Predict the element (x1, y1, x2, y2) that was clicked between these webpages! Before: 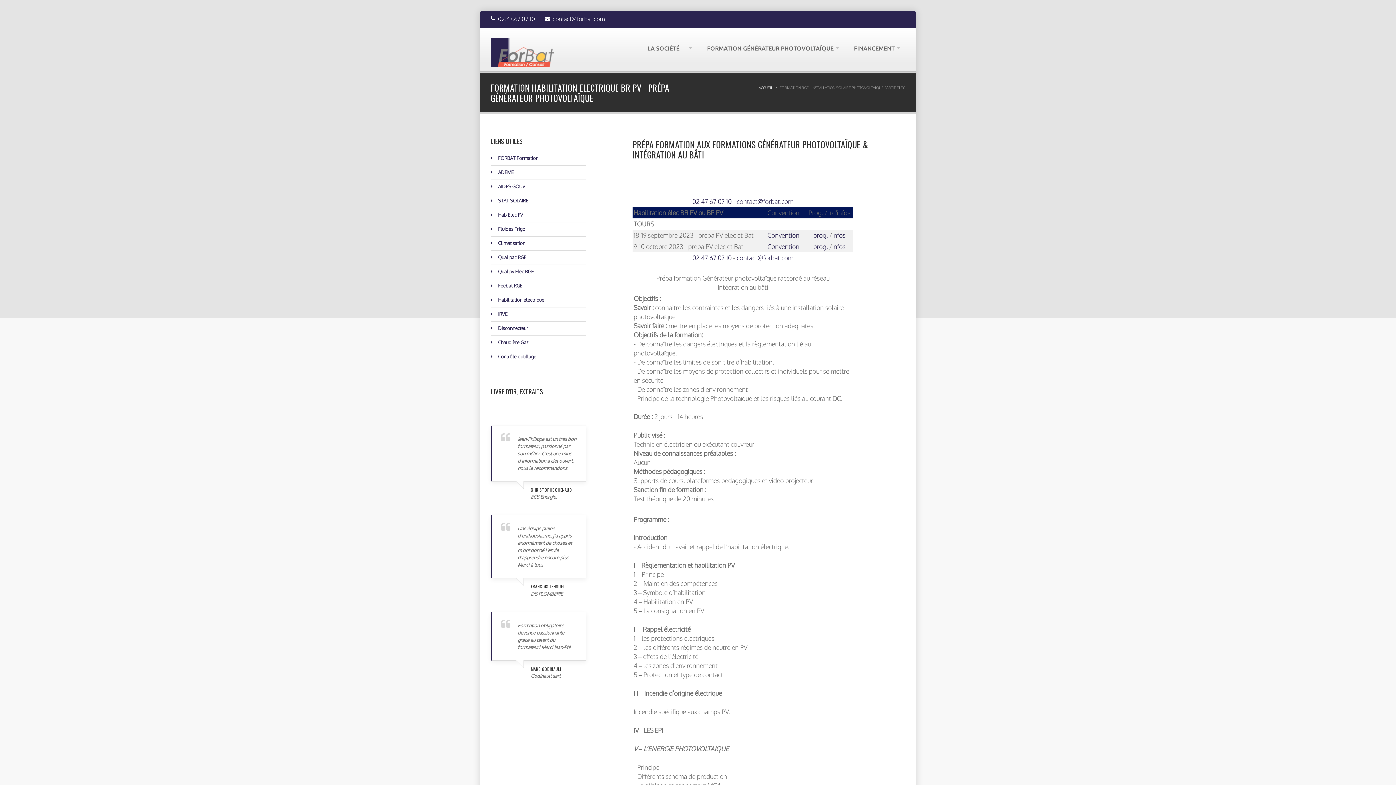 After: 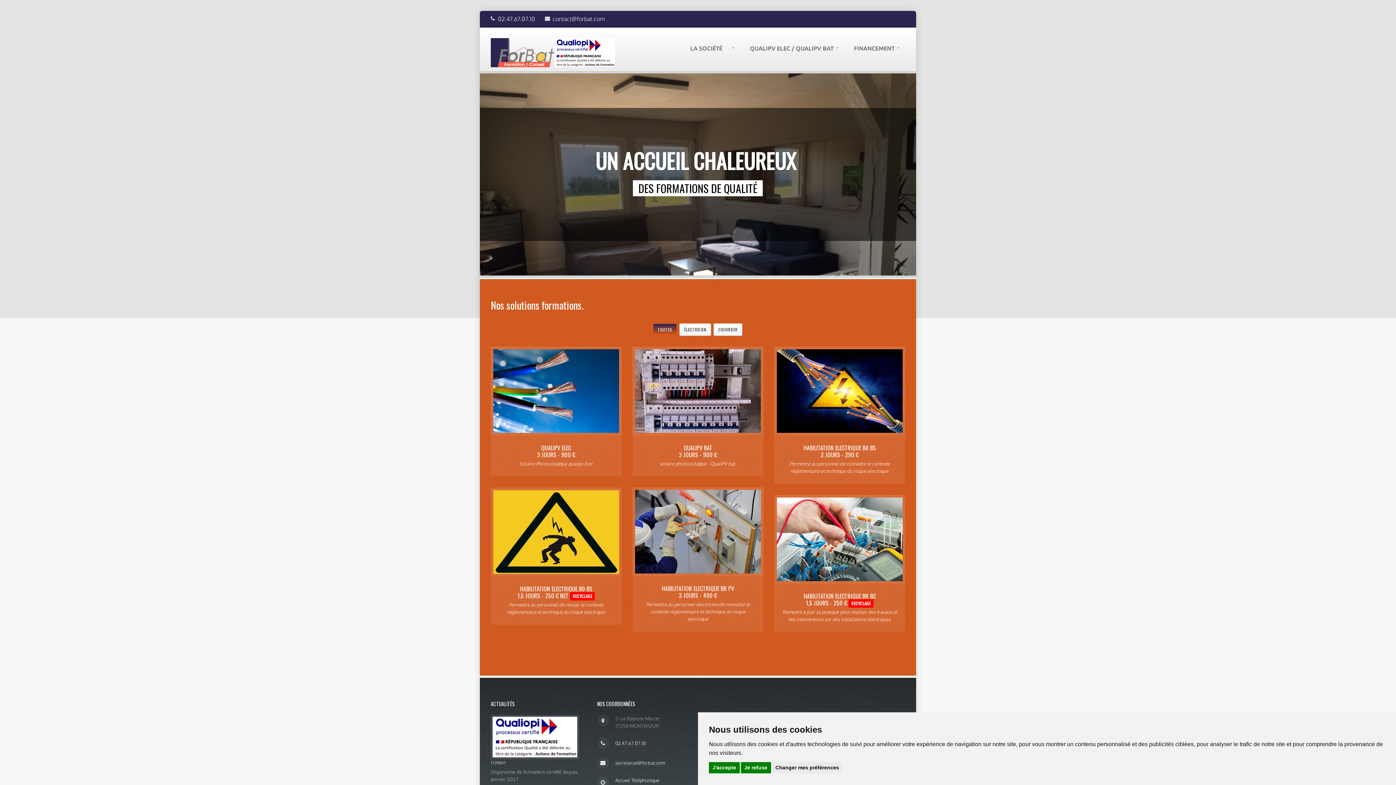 Action: bbox: (758, 85, 773, 89) label: ACCUEIL